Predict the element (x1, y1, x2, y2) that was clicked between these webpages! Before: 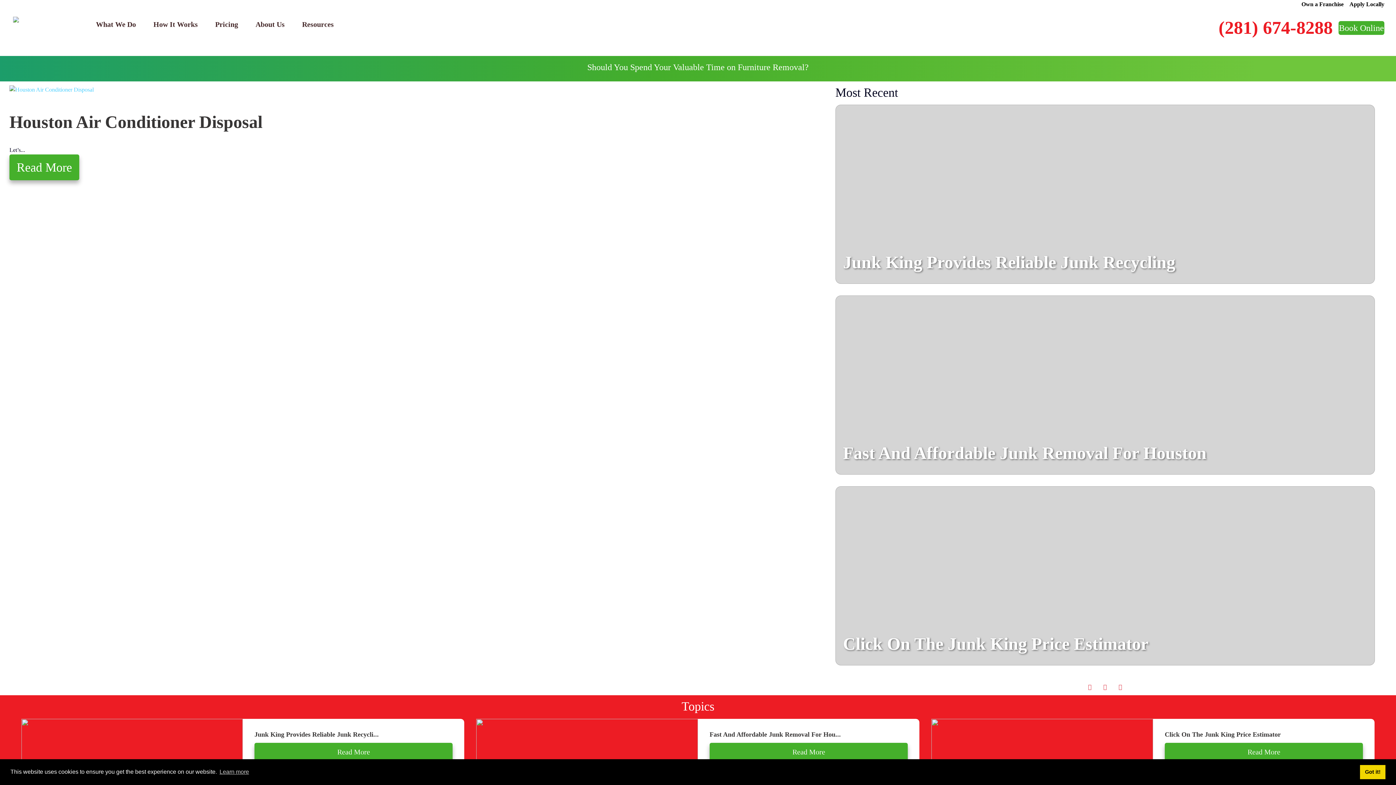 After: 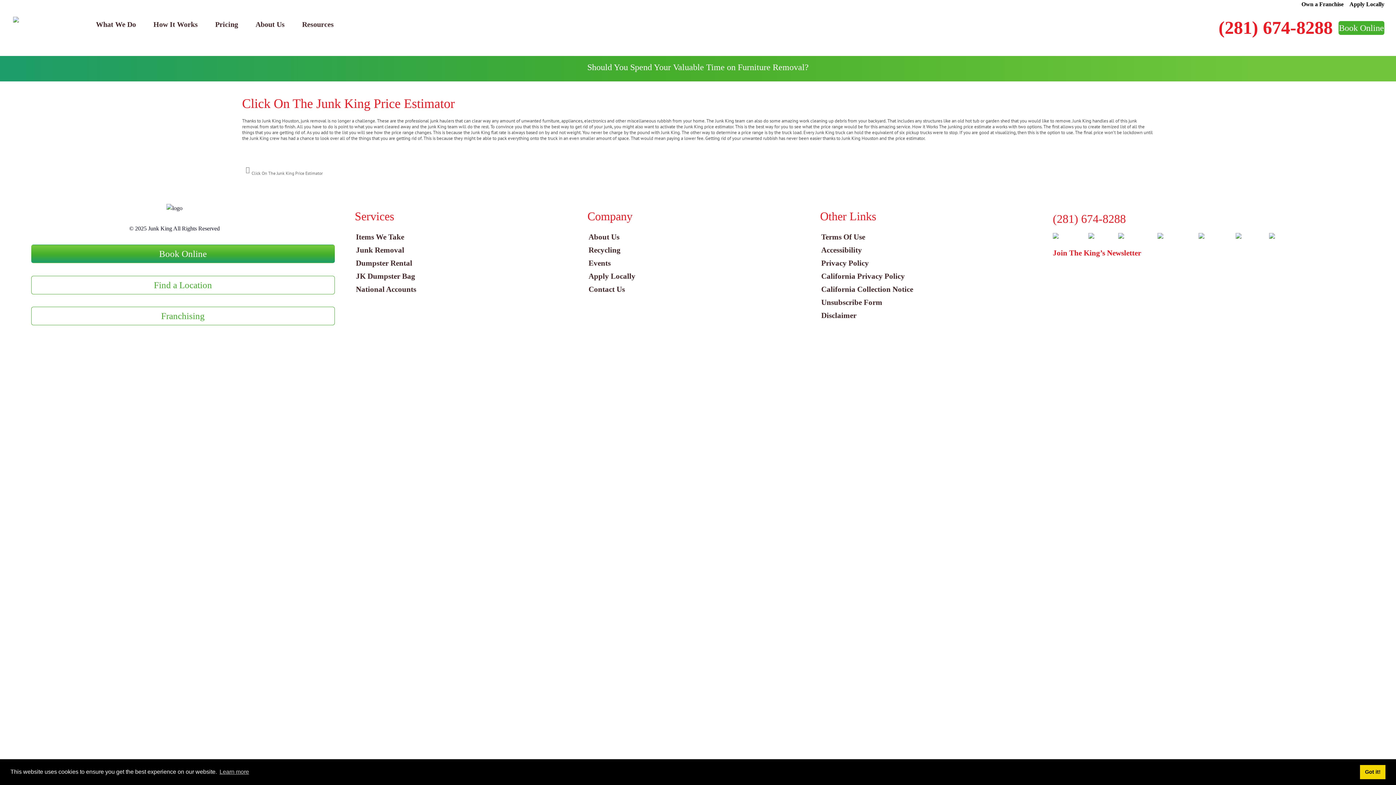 Action: bbox: (1159, 743, 1369, 767) label: Read More